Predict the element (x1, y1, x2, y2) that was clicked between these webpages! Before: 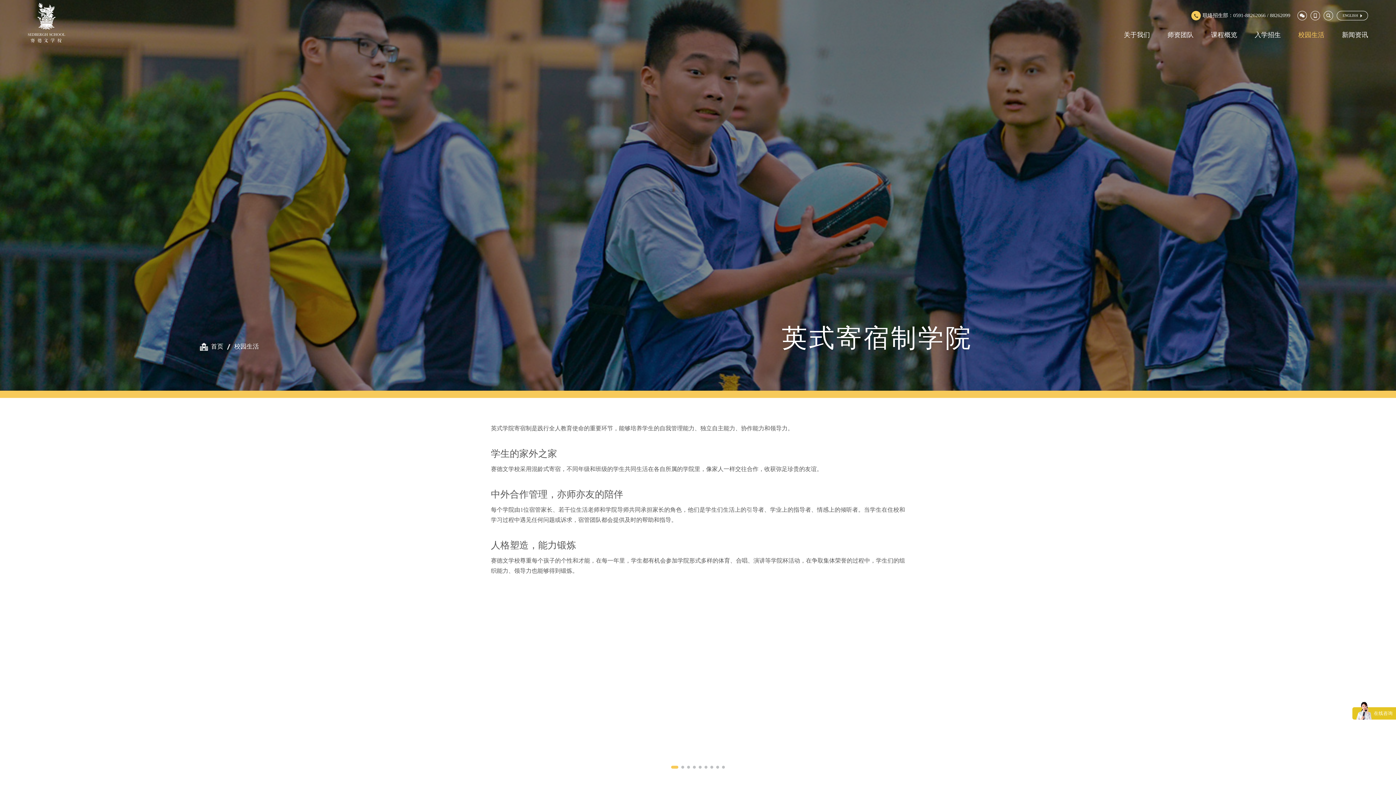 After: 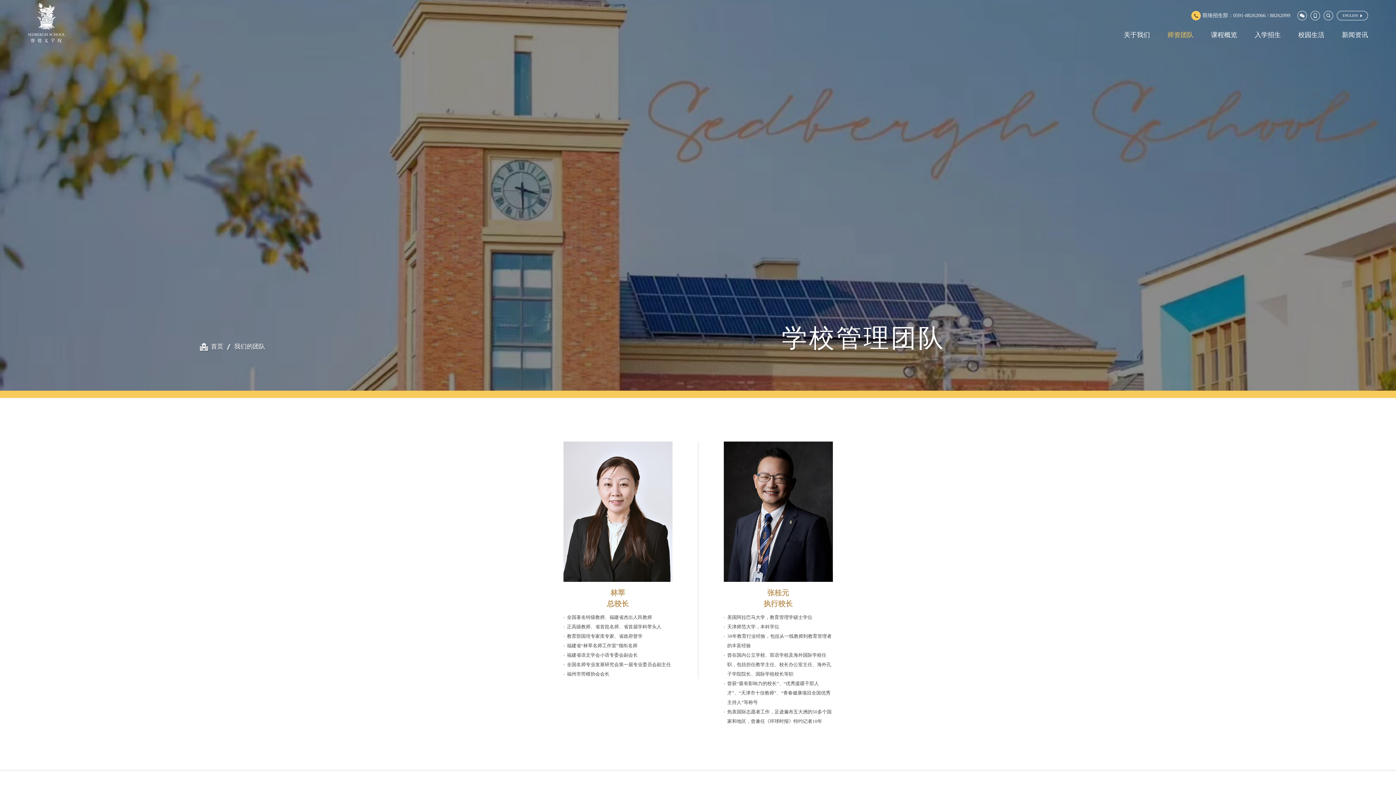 Action: label: 师资团队 bbox: (1167, 24, 1193, 45)